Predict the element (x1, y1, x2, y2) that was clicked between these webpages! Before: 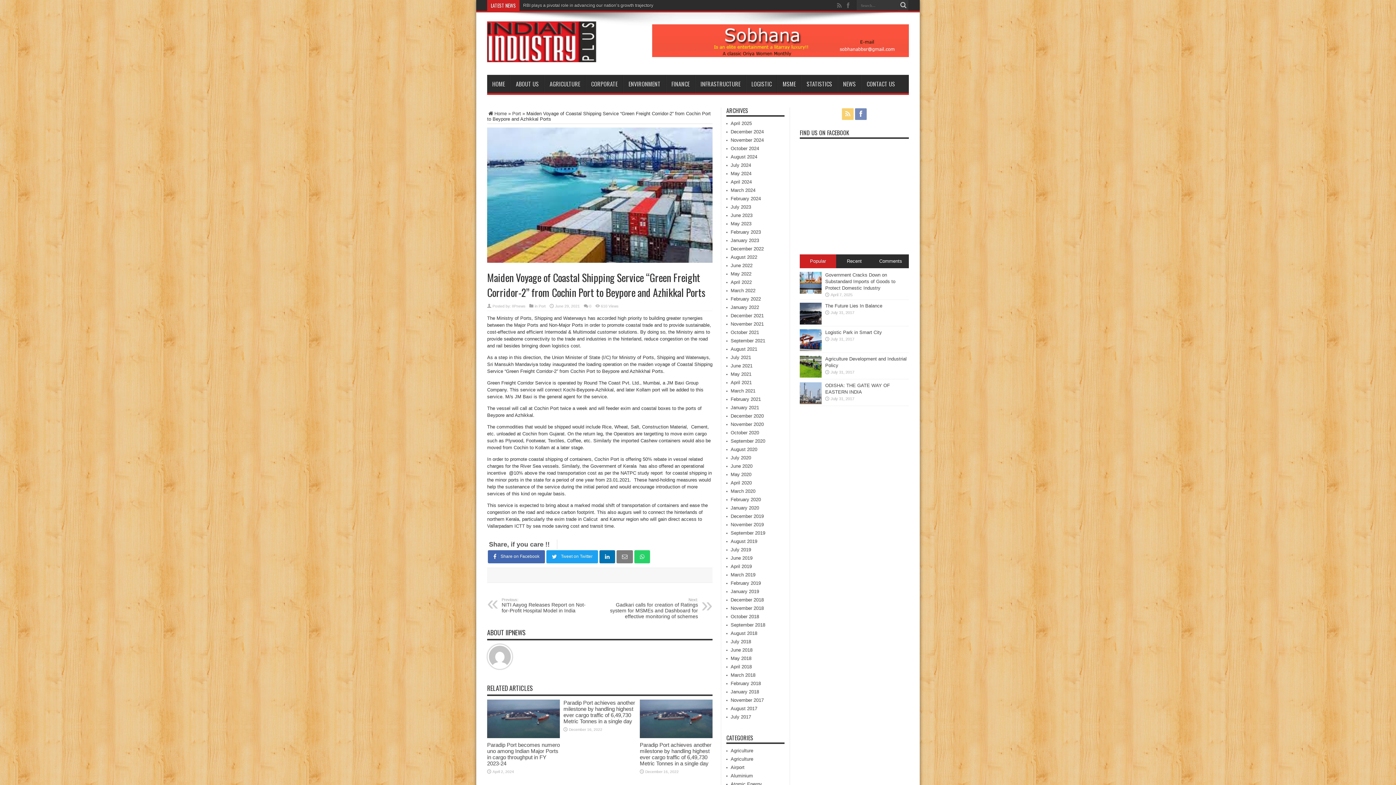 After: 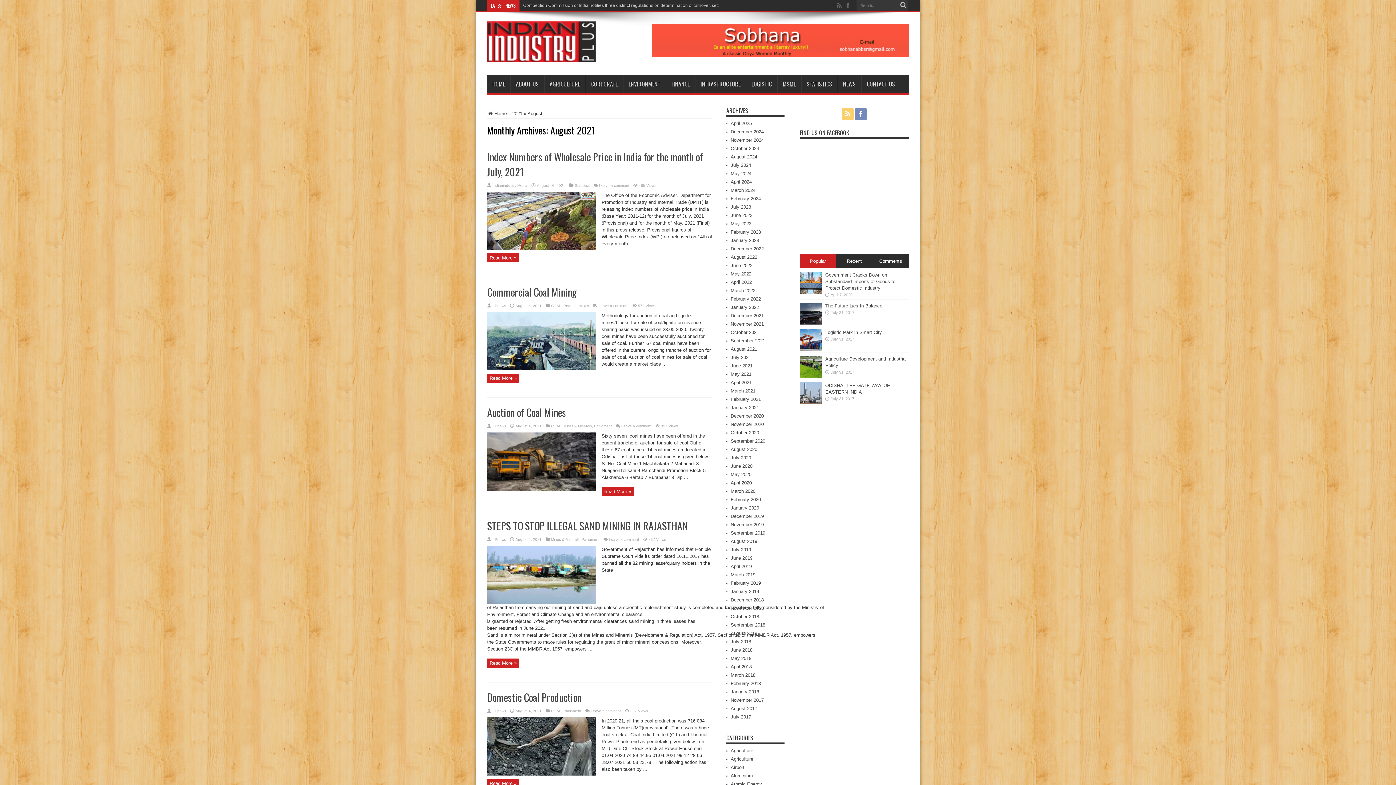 Action: label: August 2021 bbox: (730, 346, 757, 352)